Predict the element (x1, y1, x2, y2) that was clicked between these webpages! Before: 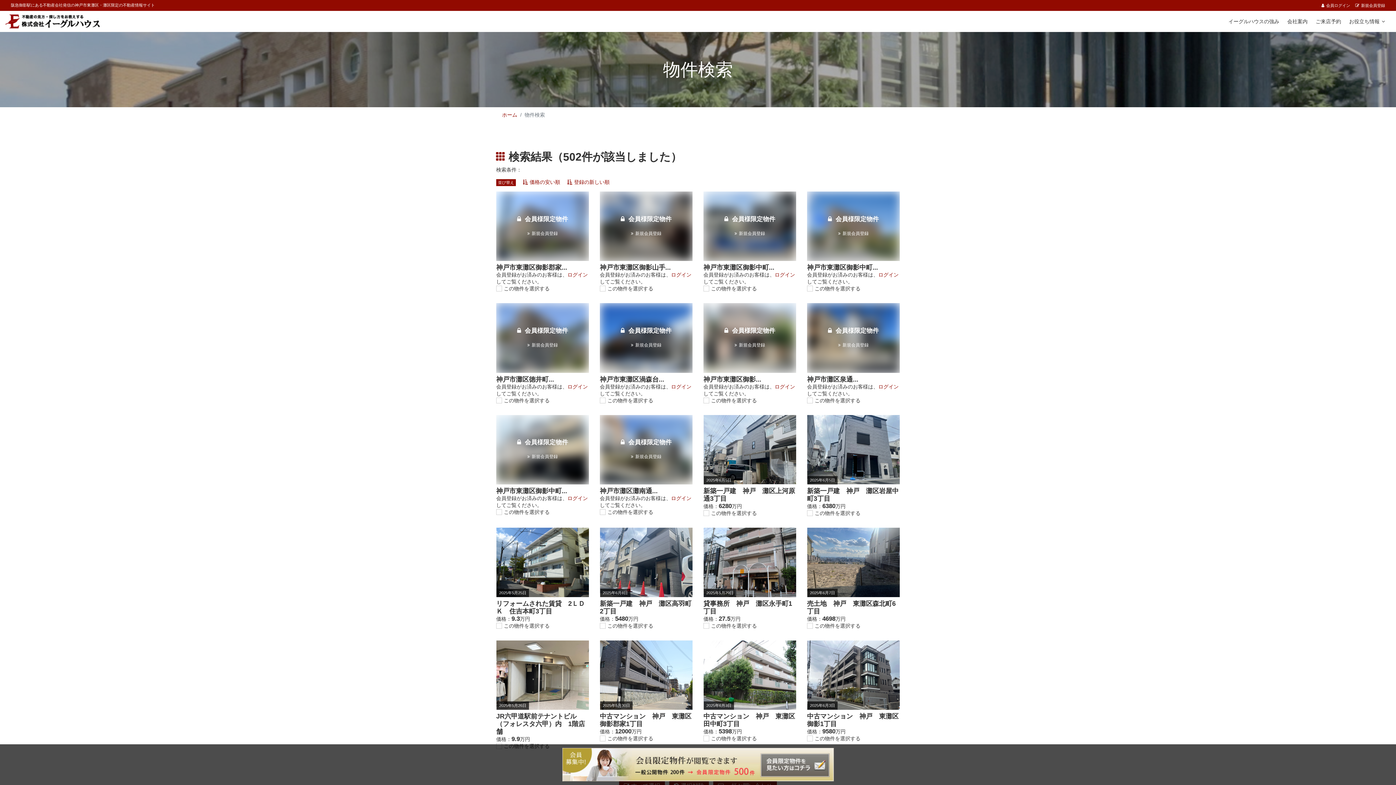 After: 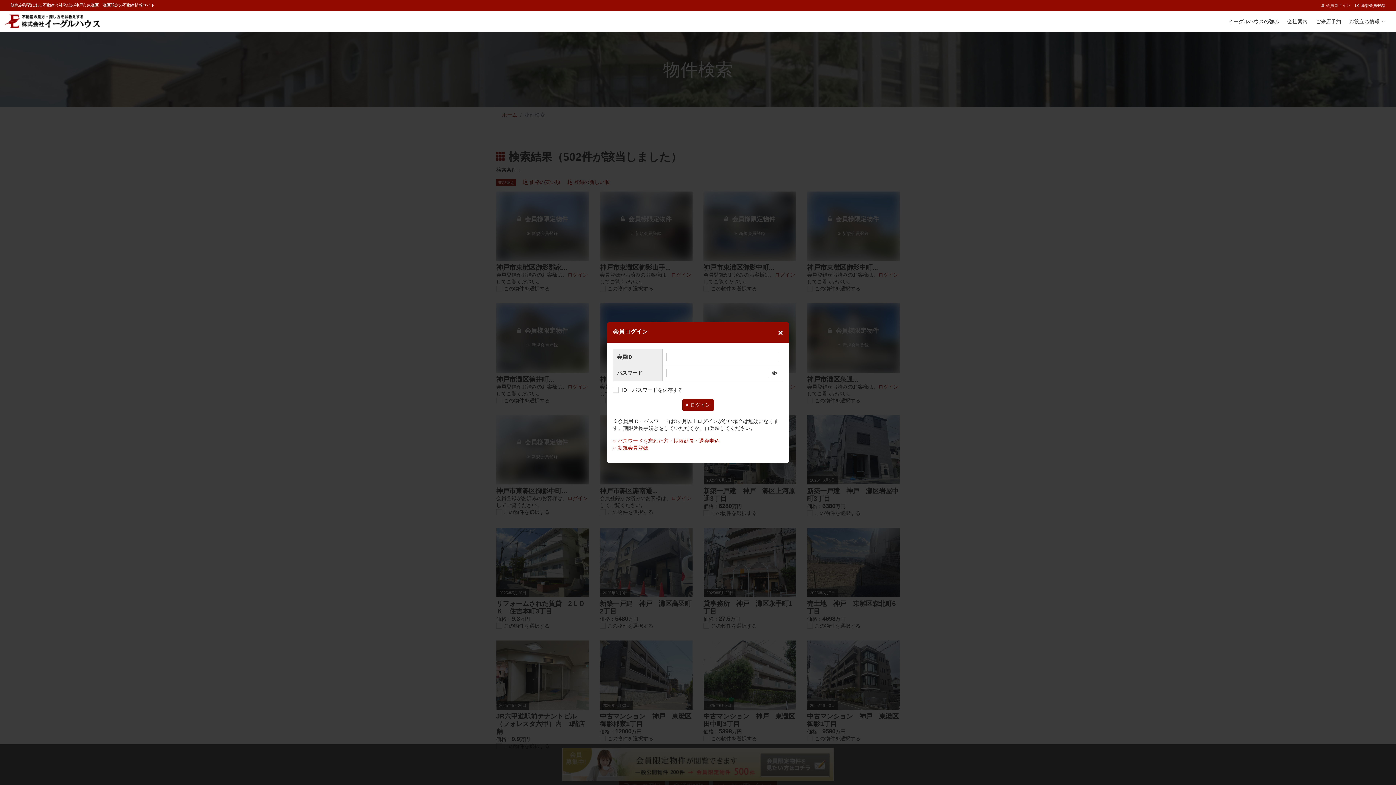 Action: label: ログイン bbox: (878, 272, 898, 277)